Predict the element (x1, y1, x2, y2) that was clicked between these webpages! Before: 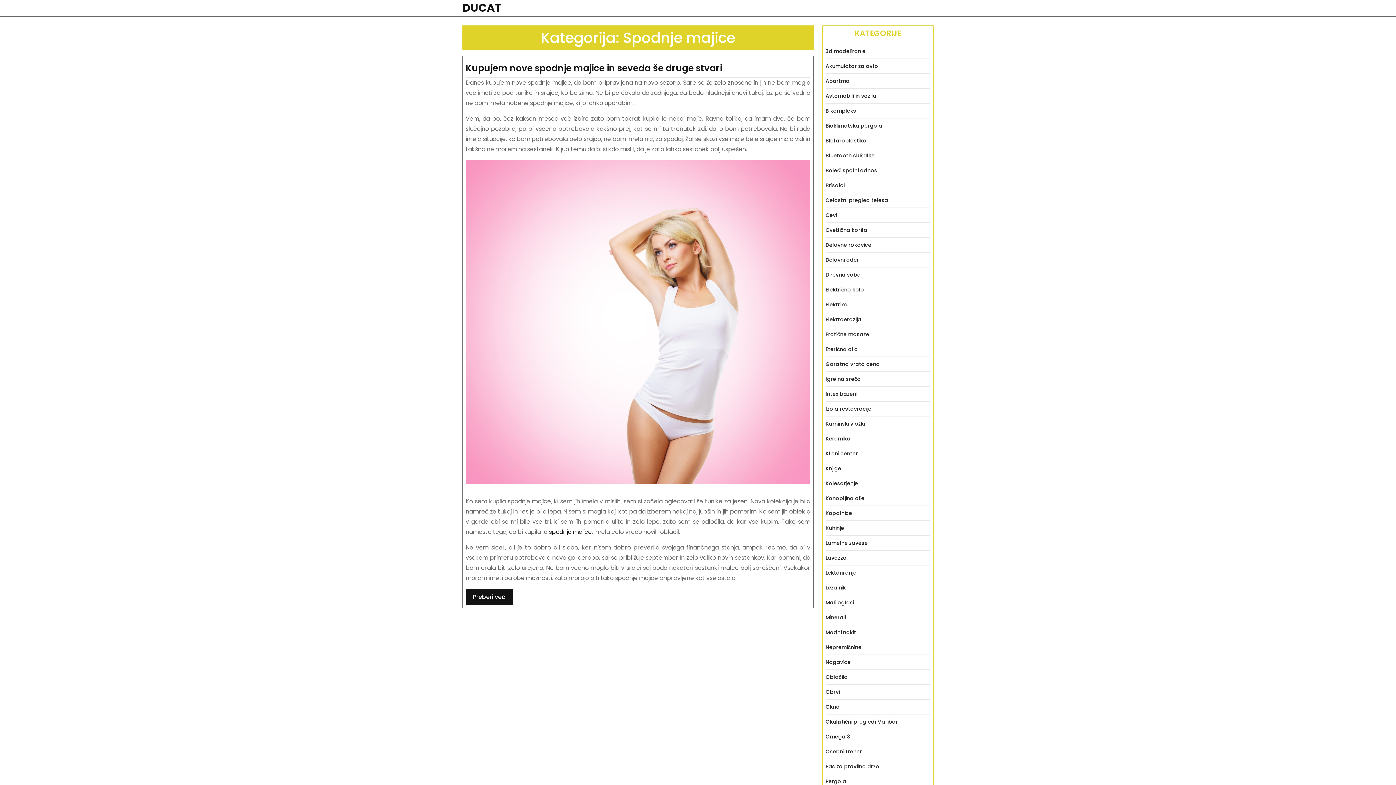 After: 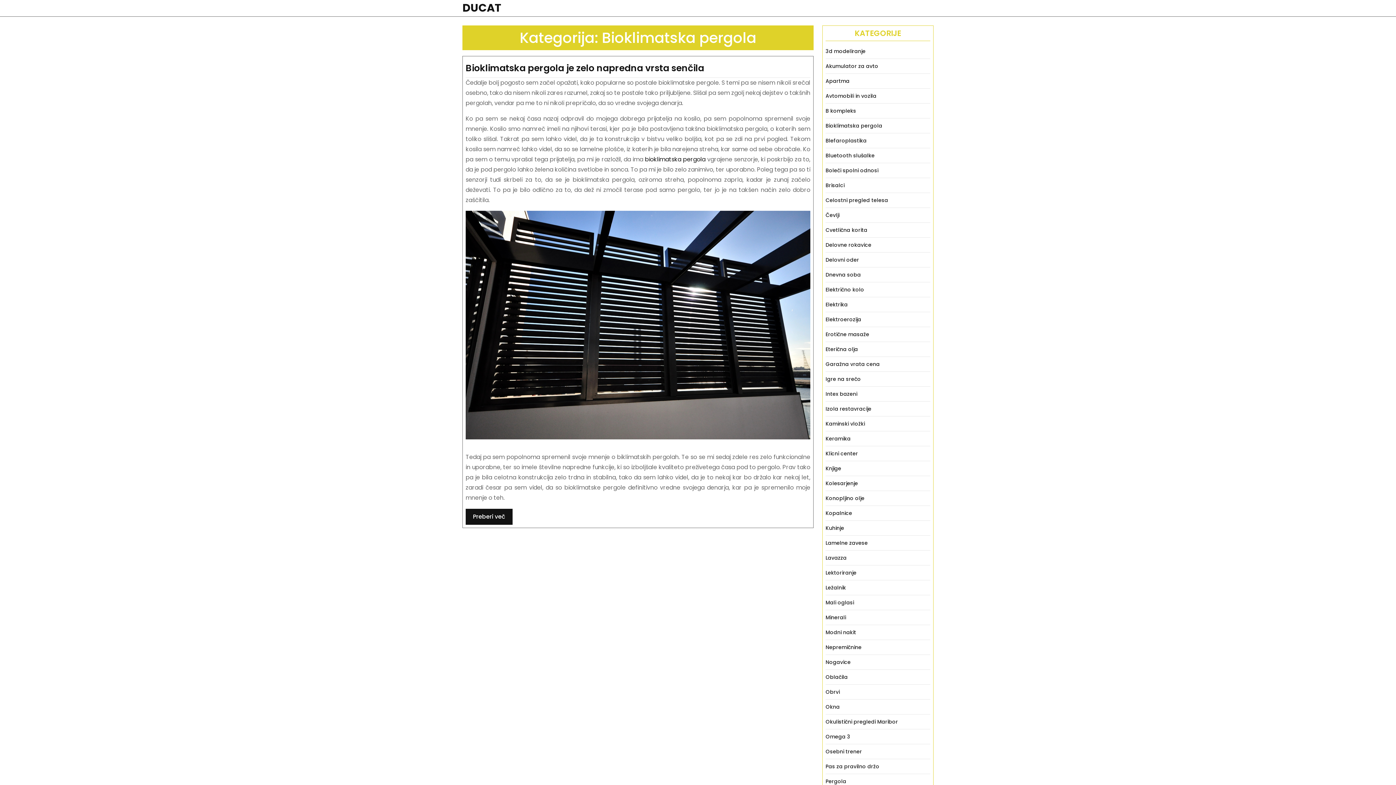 Action: bbox: (825, 122, 882, 129) label: Bioklimatska pergola